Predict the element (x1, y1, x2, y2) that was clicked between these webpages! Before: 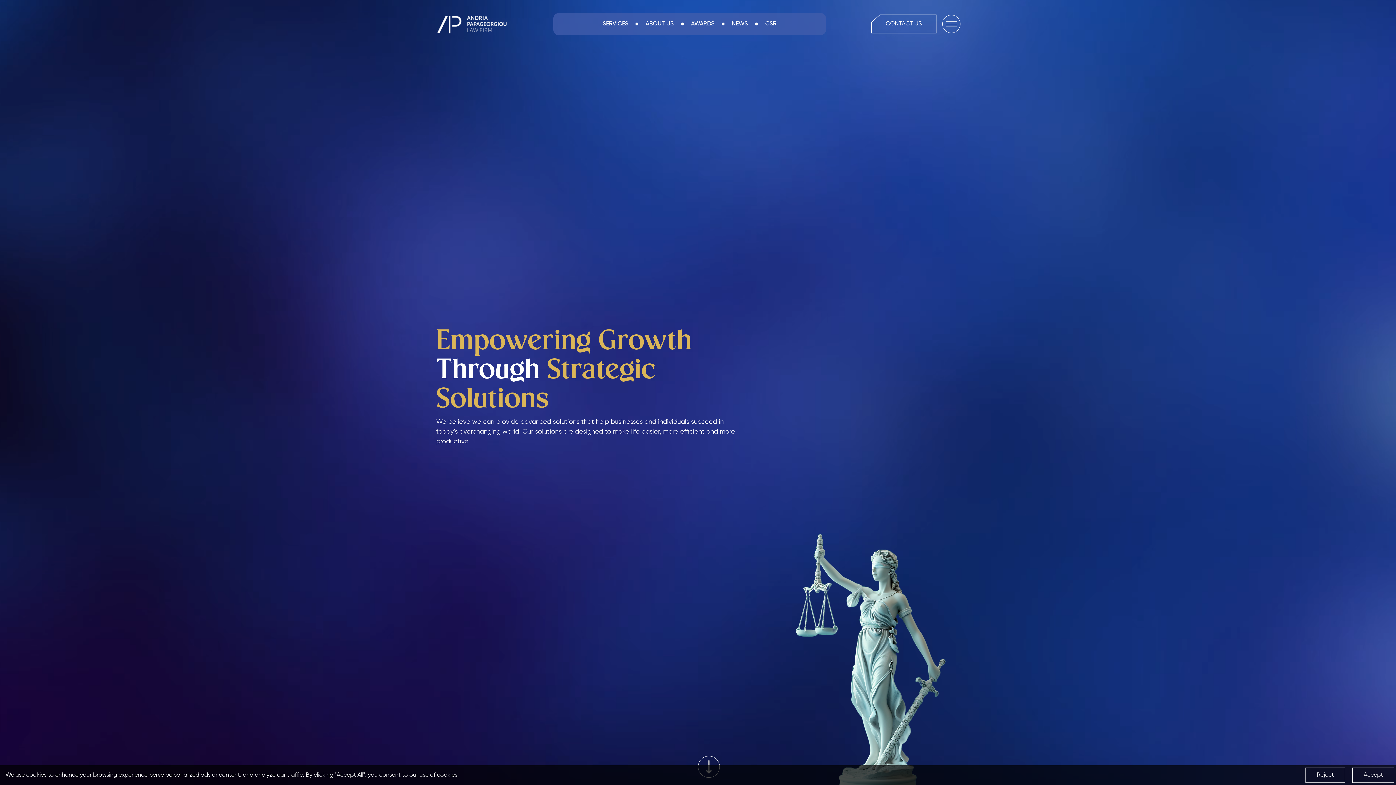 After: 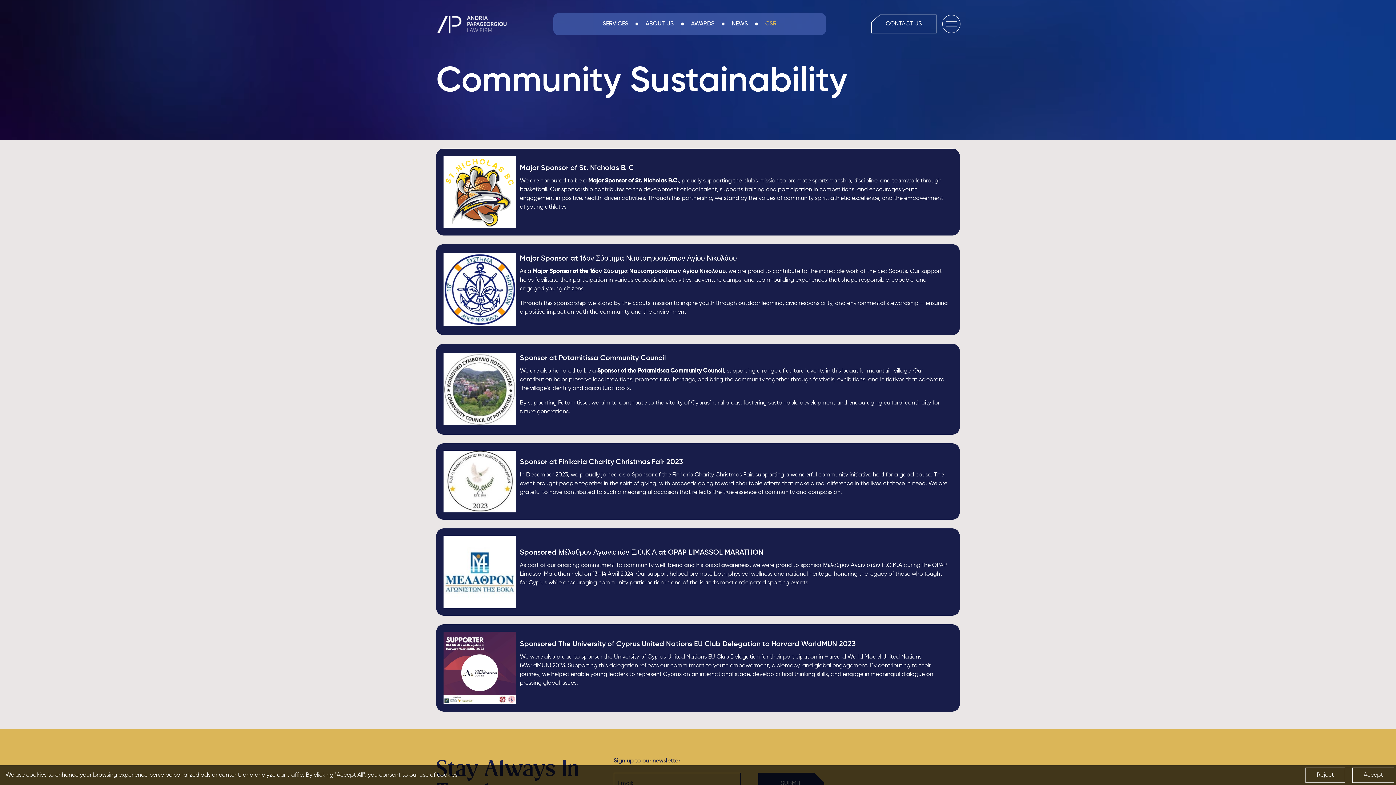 Action: bbox: (758, 19, 784, 28) label: CSR